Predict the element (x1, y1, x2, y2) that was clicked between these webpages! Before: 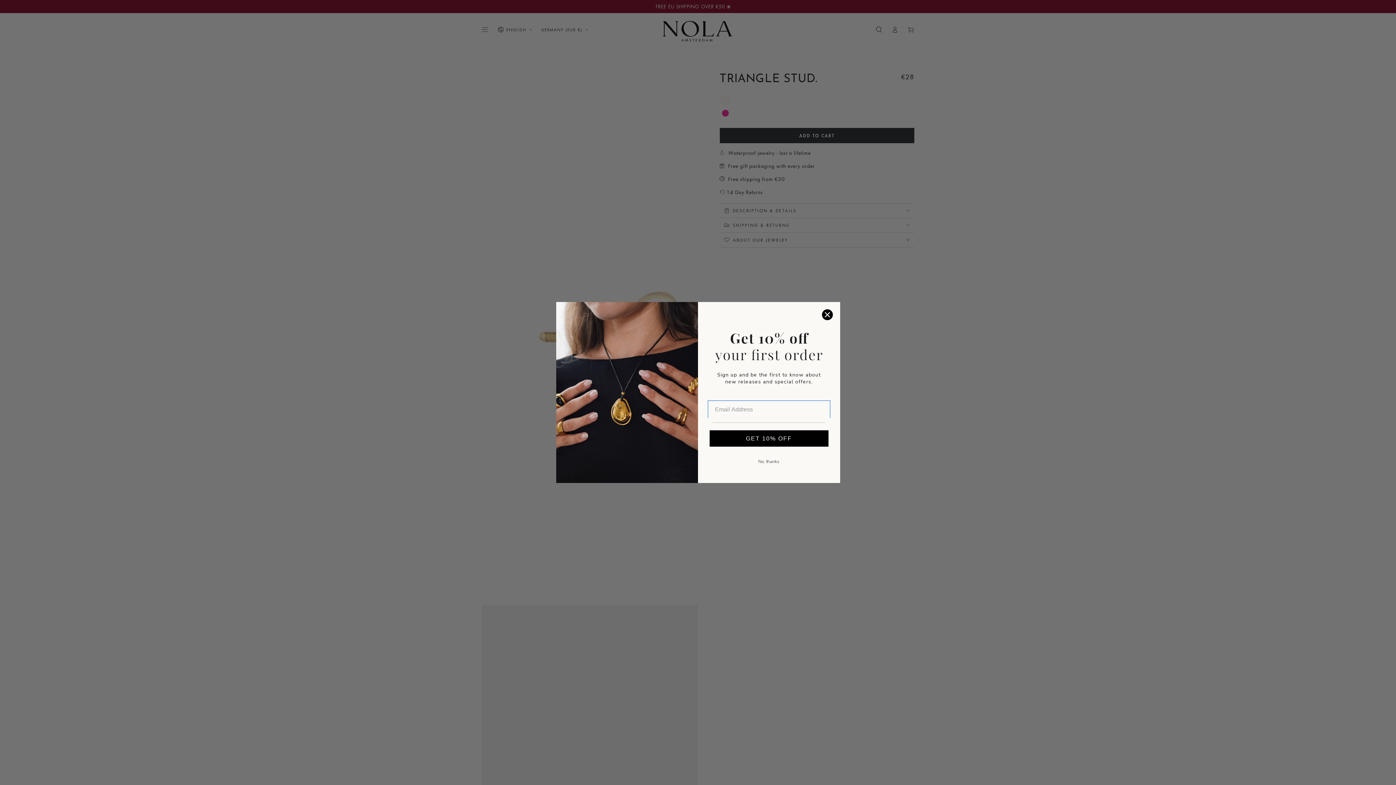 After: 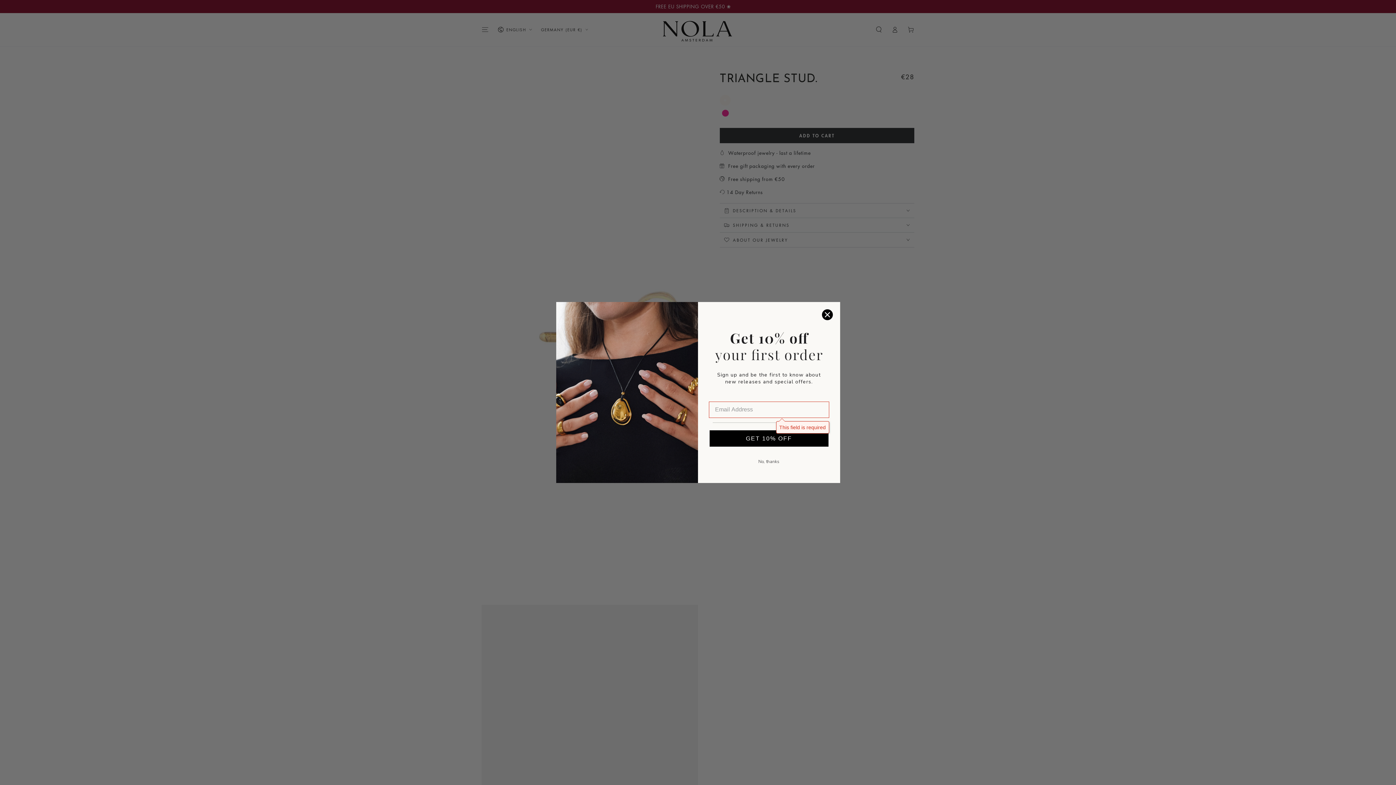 Action: bbox: (709, 424, 829, 442) label: GET 10% OFF